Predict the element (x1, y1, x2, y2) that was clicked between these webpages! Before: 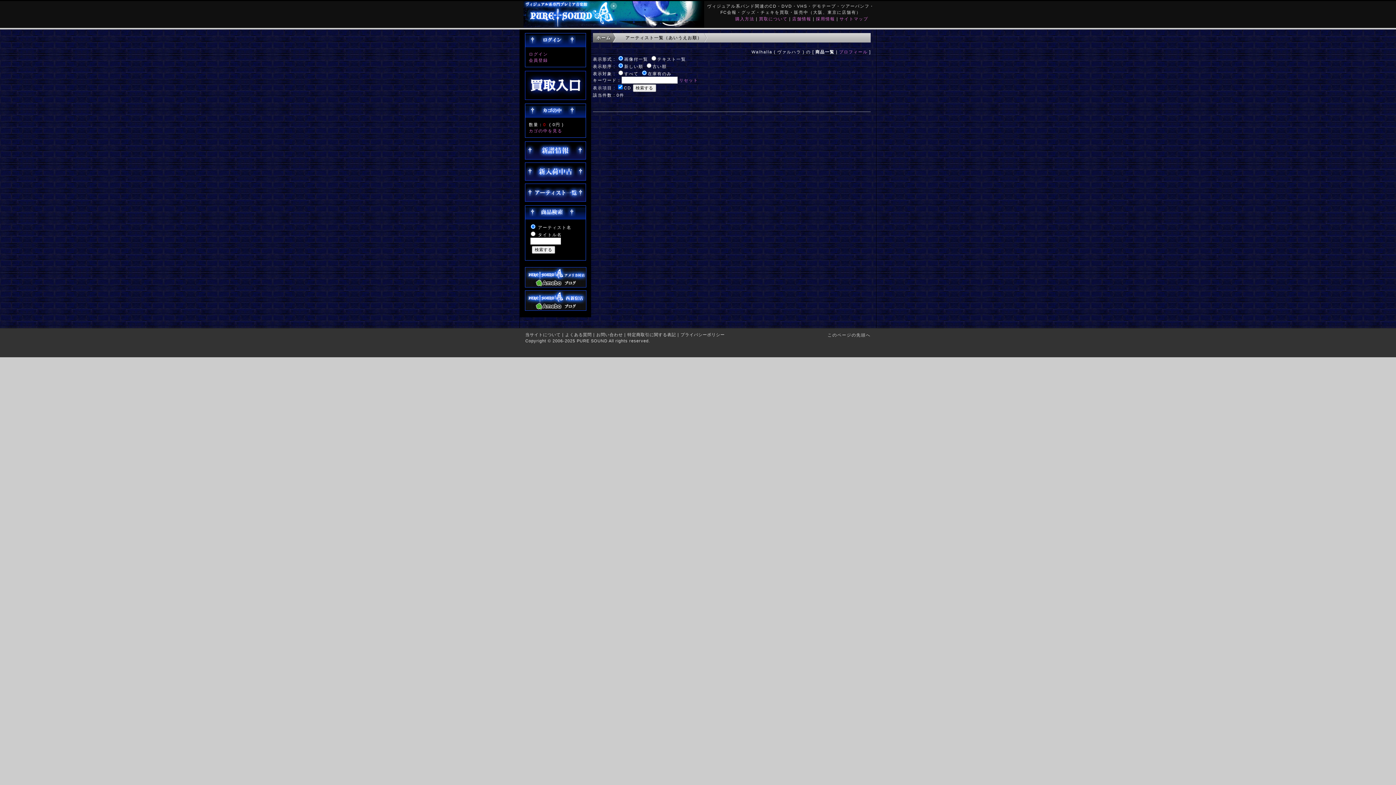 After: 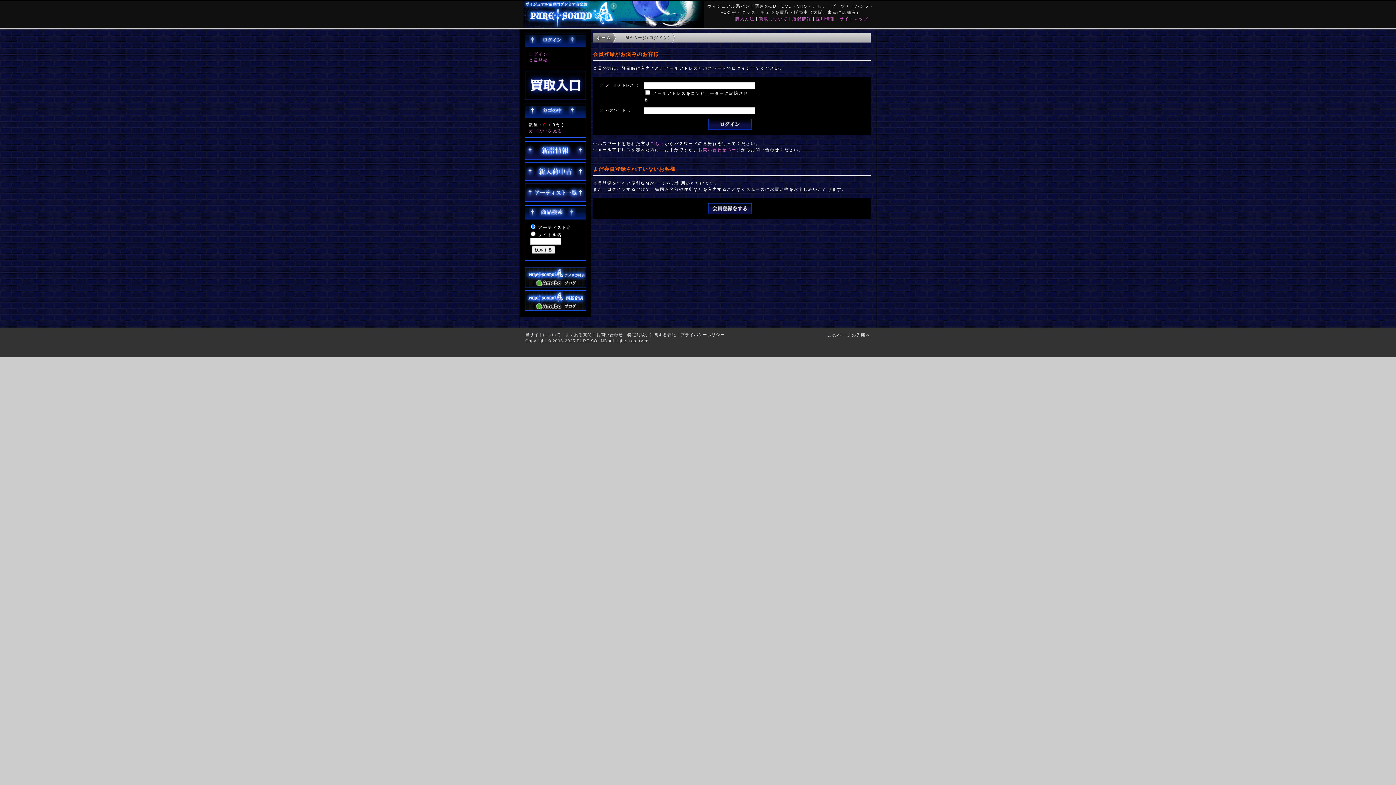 Action: label: ログイン bbox: (528, 51, 548, 56)